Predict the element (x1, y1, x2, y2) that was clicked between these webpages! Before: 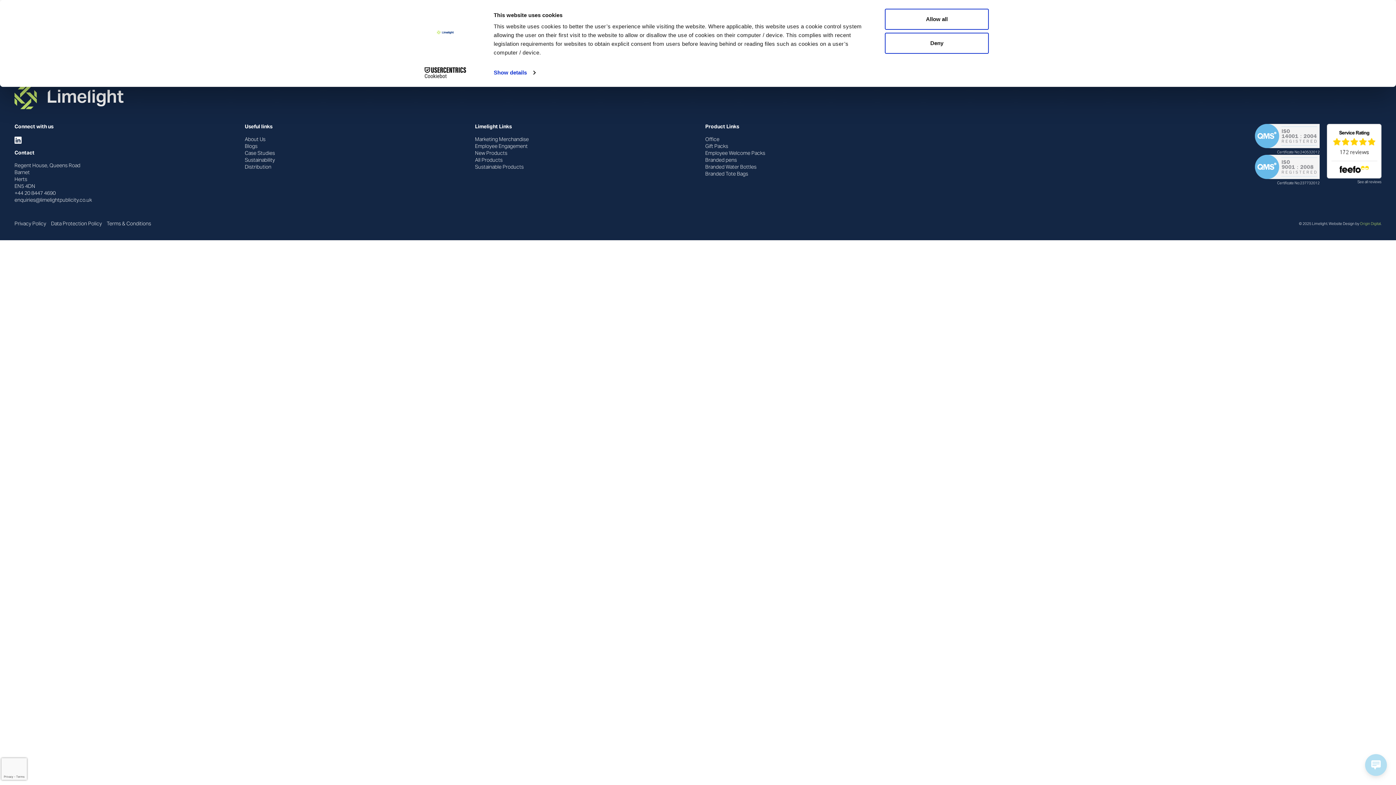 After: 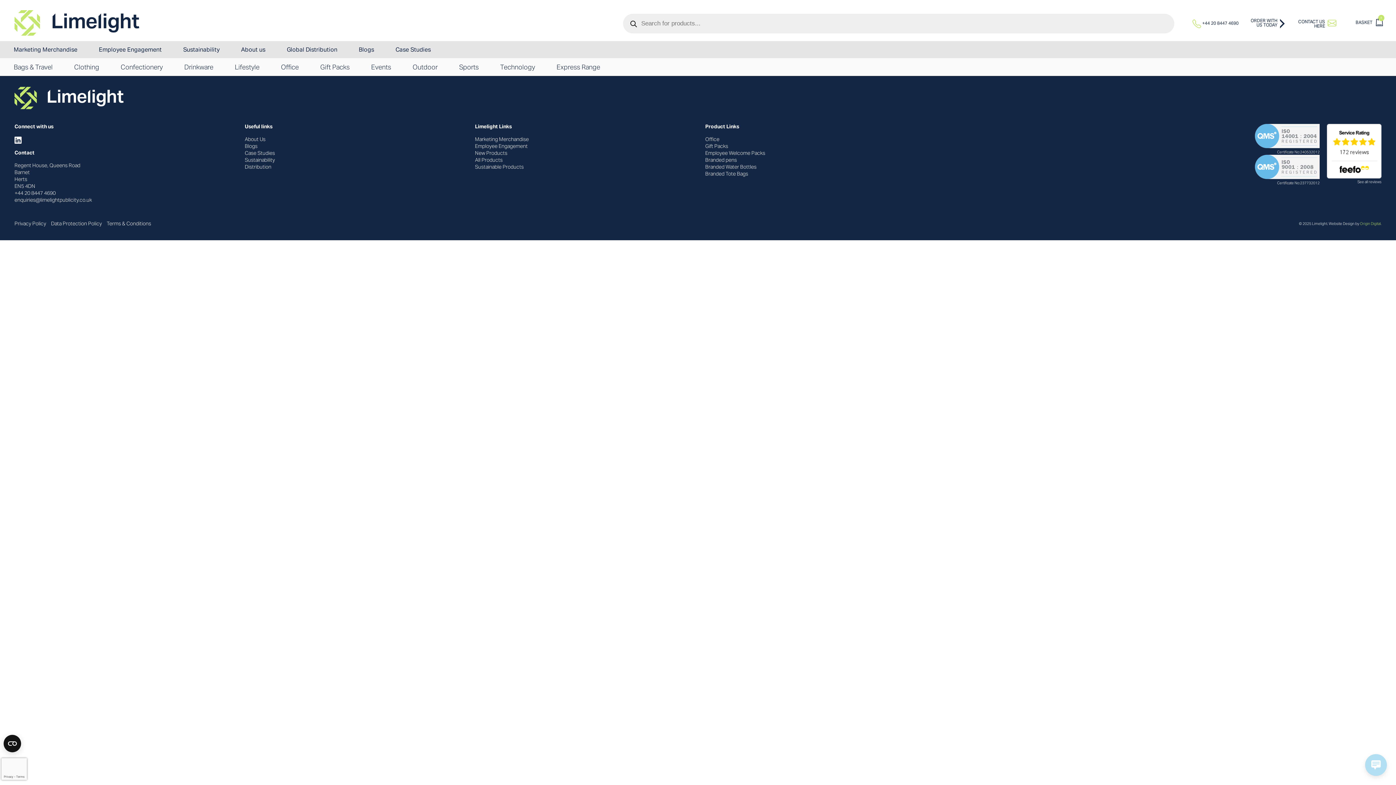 Action: label: Deny bbox: (885, 32, 989, 53)